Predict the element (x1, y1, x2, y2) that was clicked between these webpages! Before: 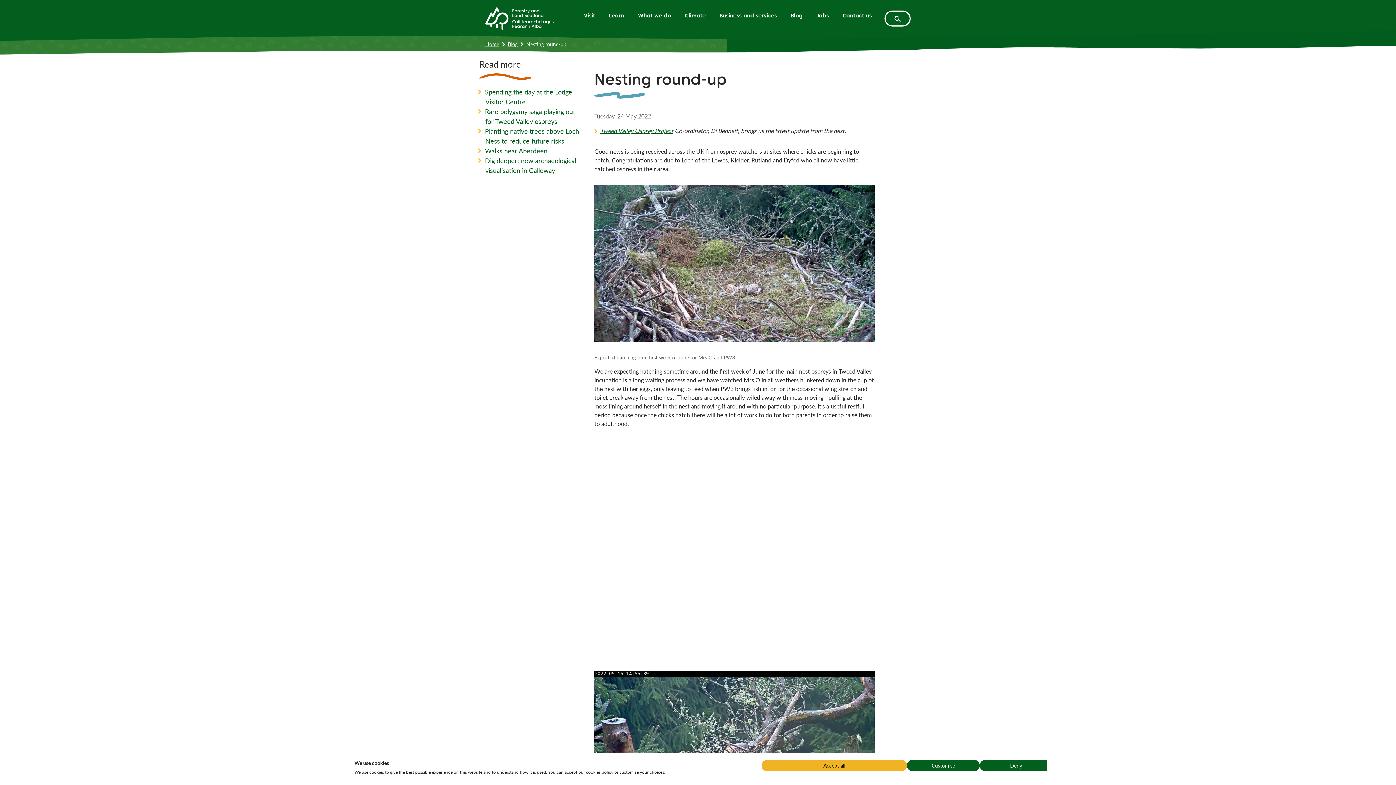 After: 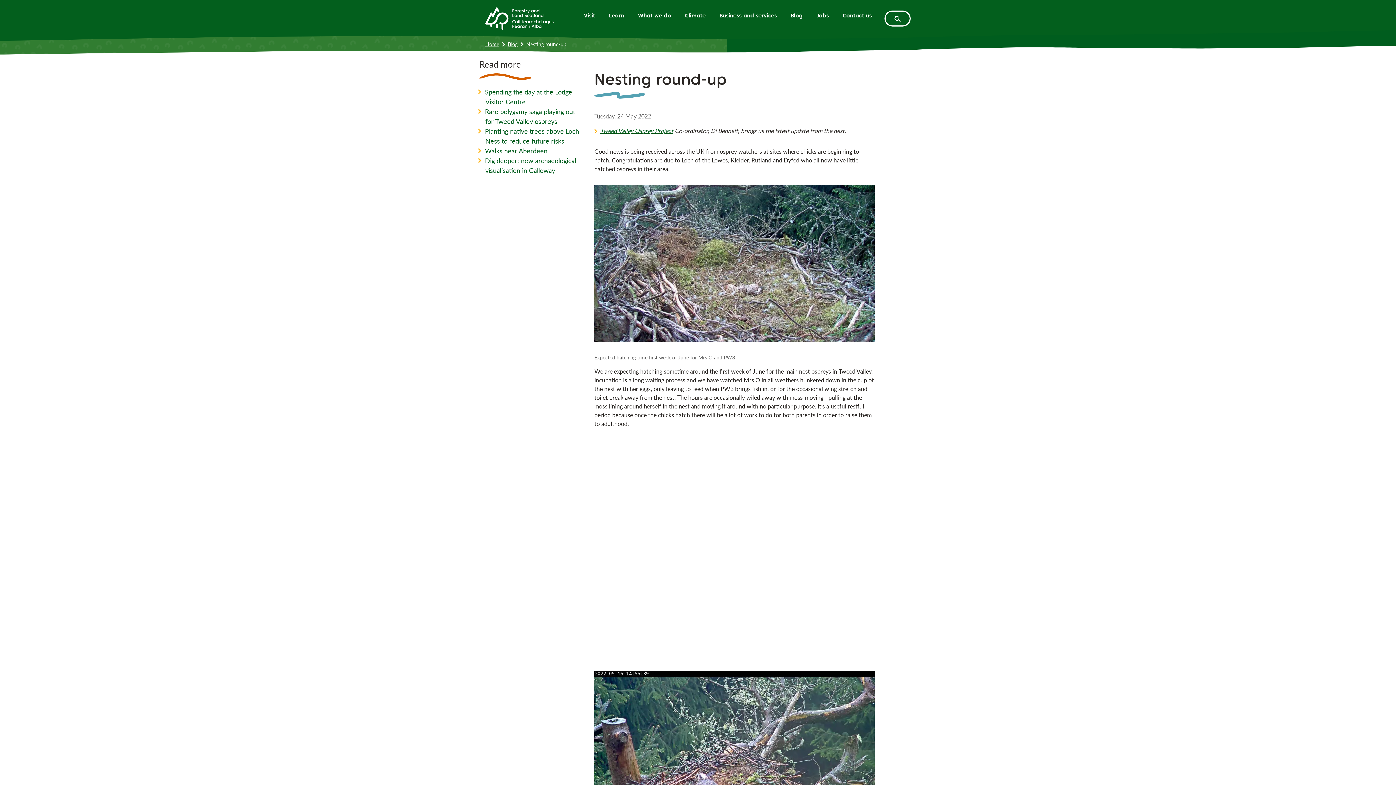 Action: label: Accept all cookies bbox: (761, 760, 907, 771)